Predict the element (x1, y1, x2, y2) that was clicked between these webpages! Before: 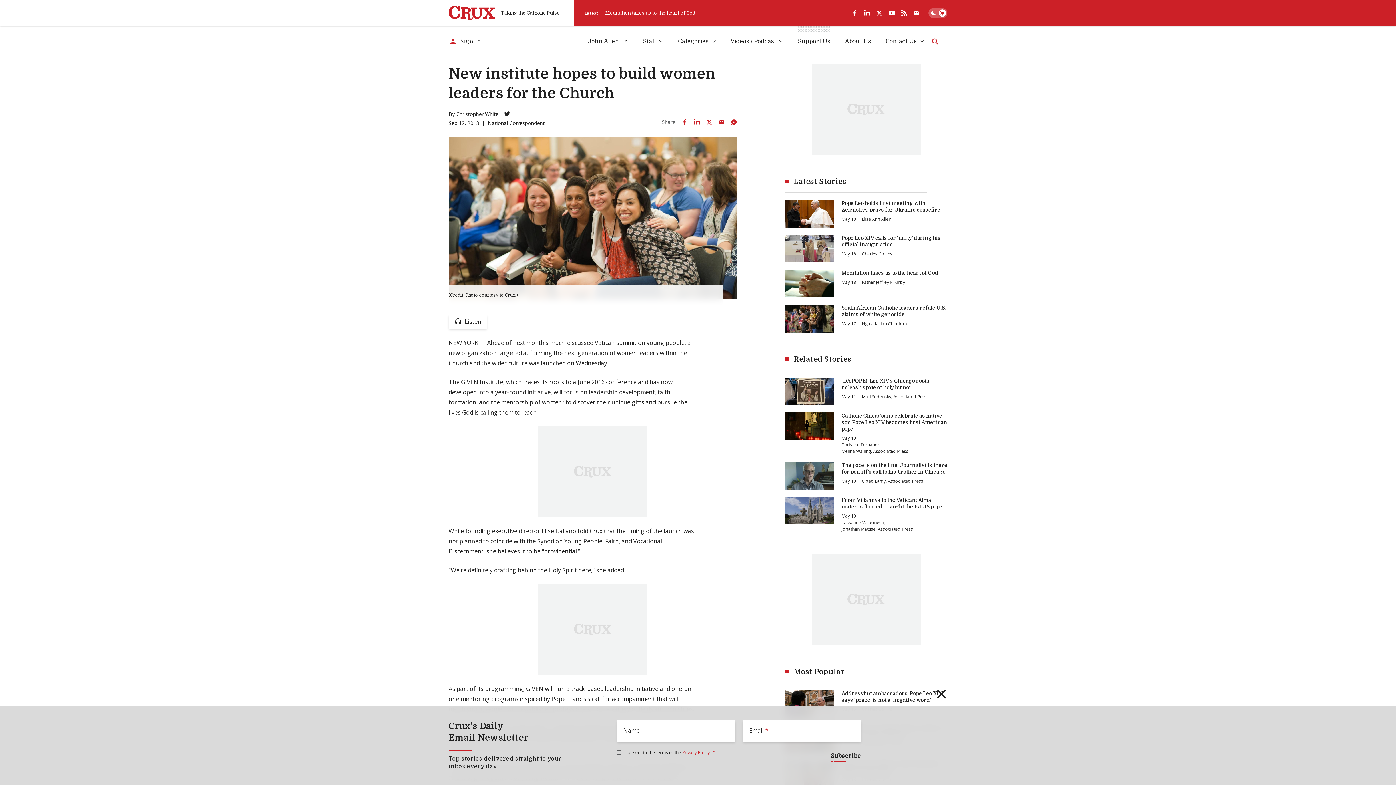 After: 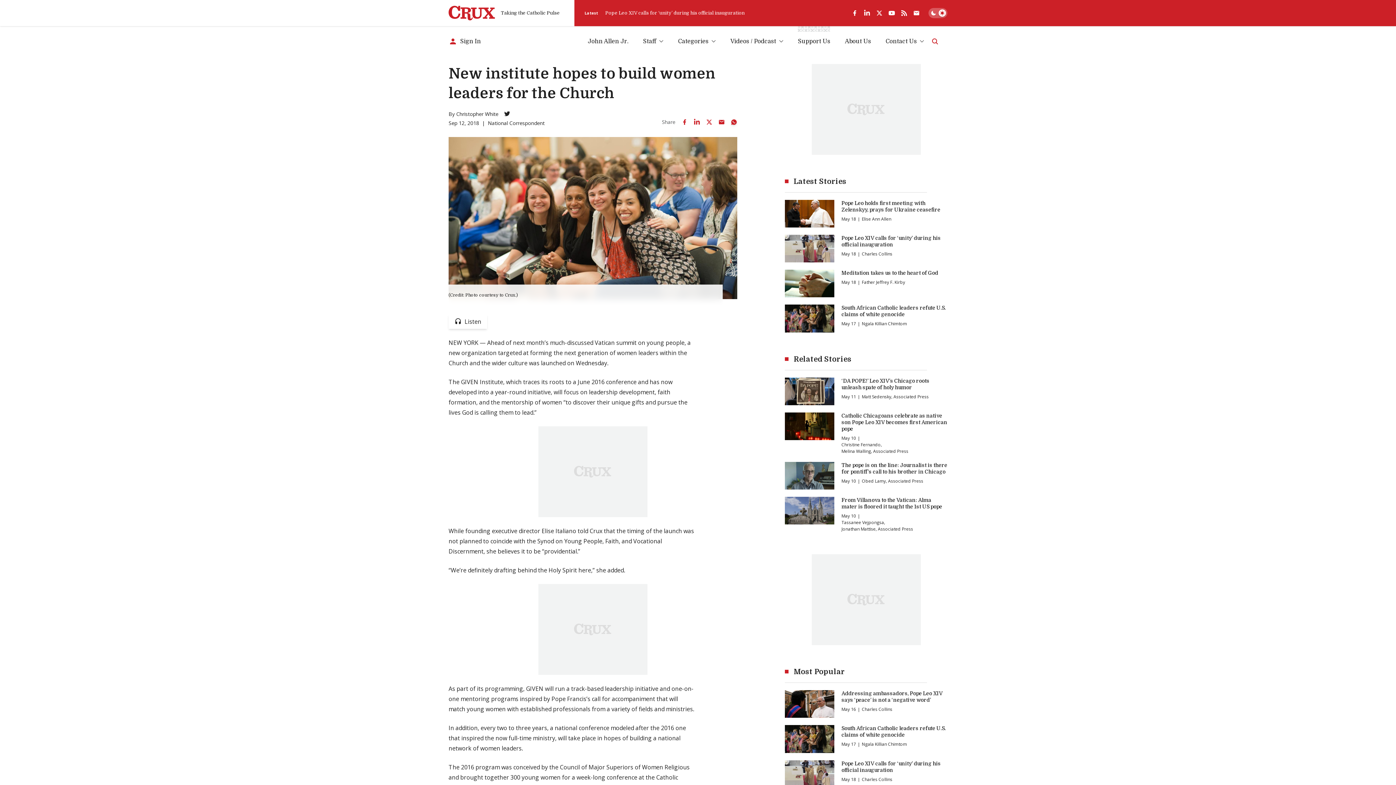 Action: bbox: (727, 115, 740, 128) label: Share by Email